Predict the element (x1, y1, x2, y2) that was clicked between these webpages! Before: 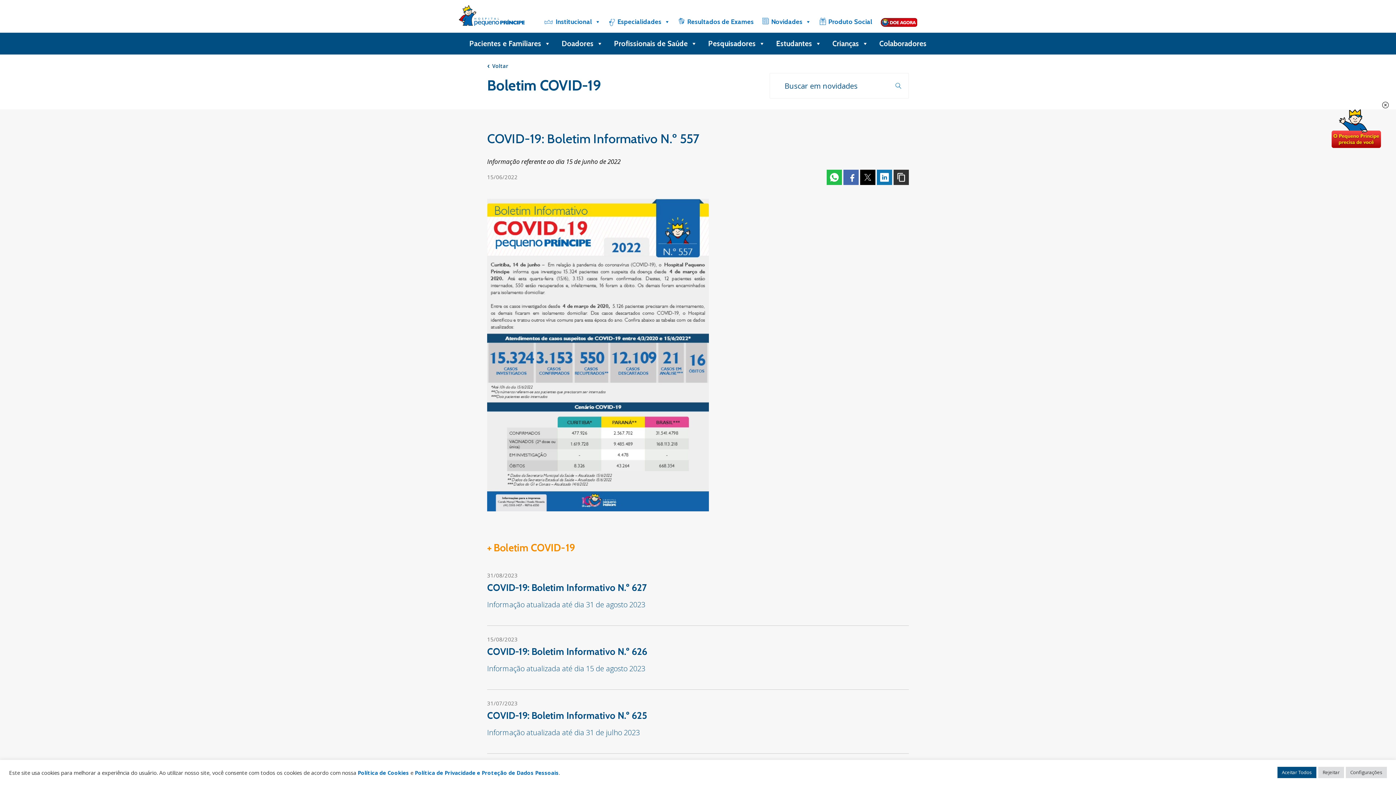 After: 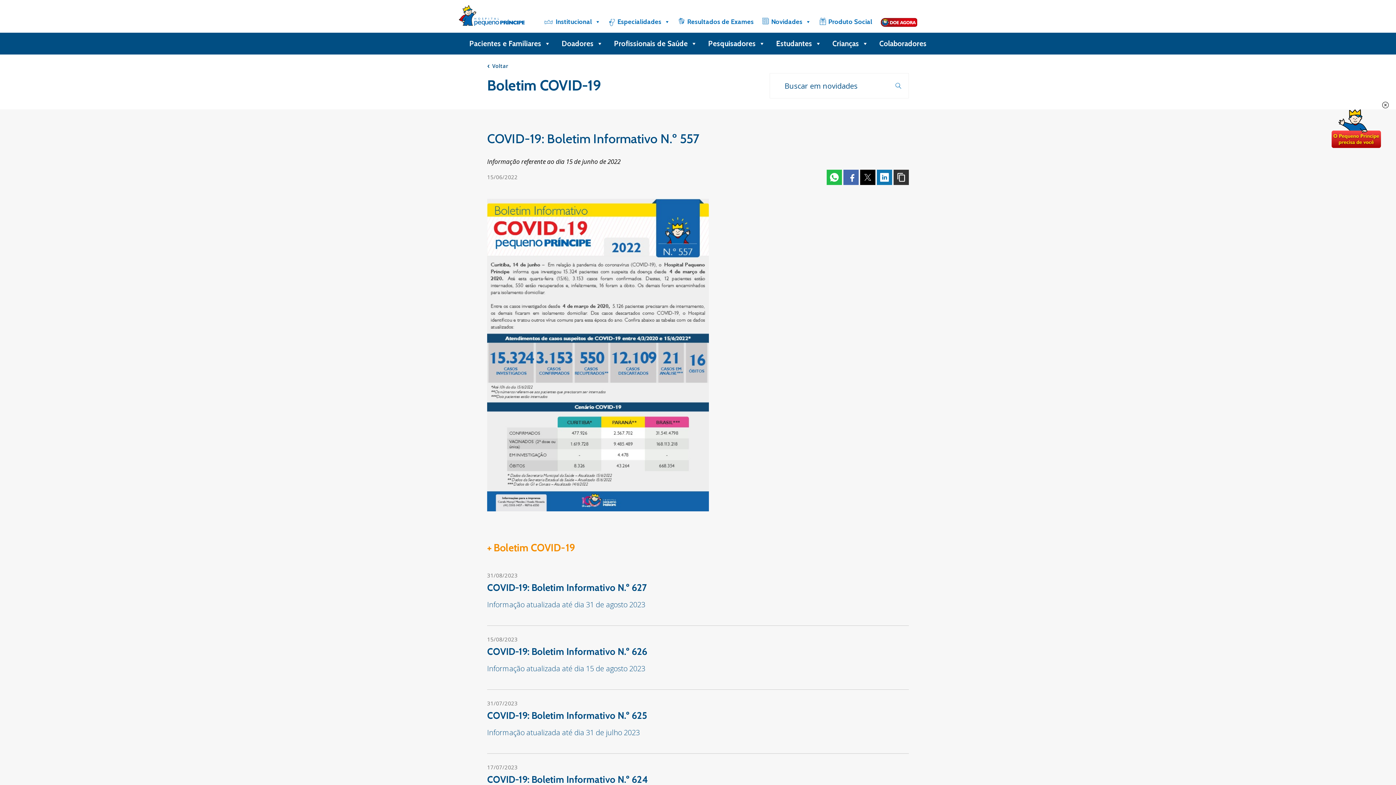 Action: bbox: (1318, 767, 1344, 778) label: Rejeitar